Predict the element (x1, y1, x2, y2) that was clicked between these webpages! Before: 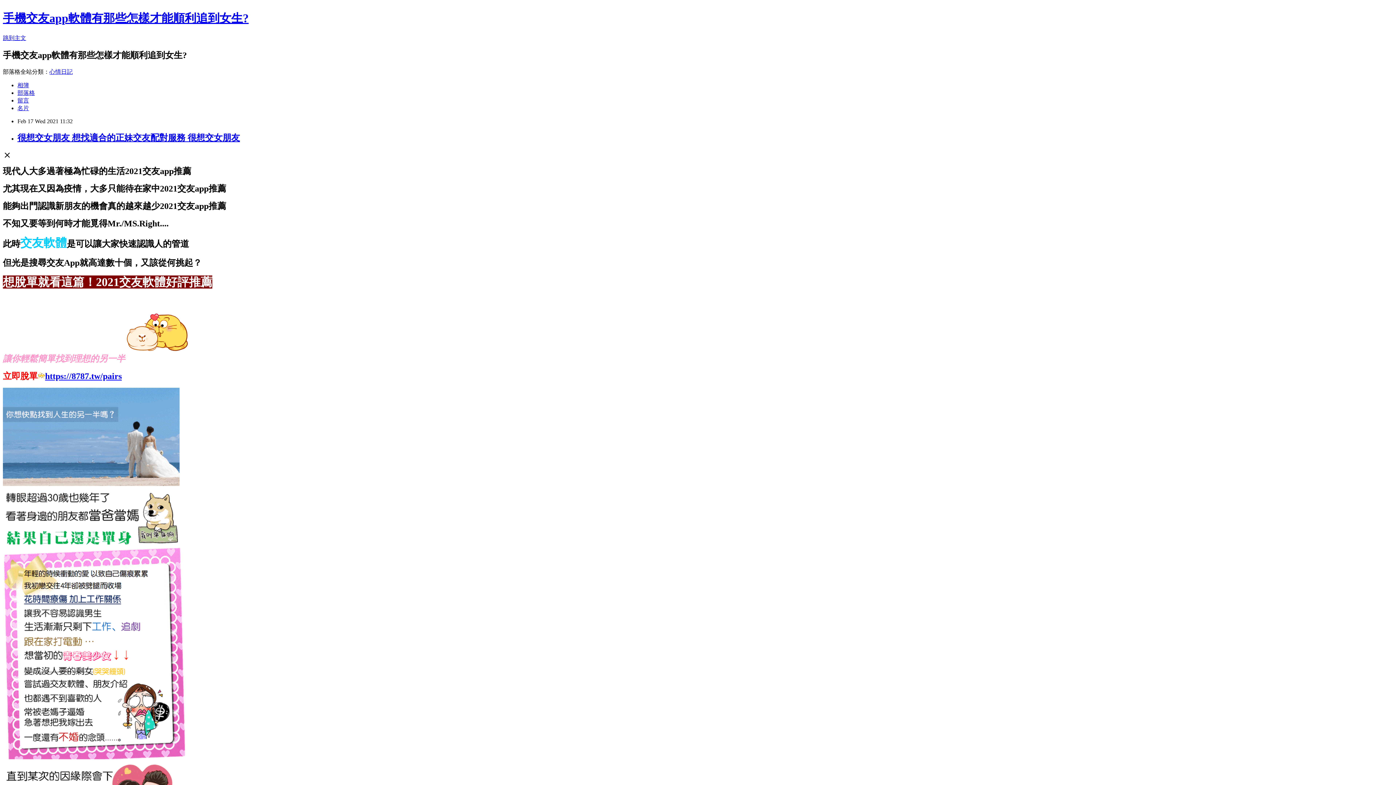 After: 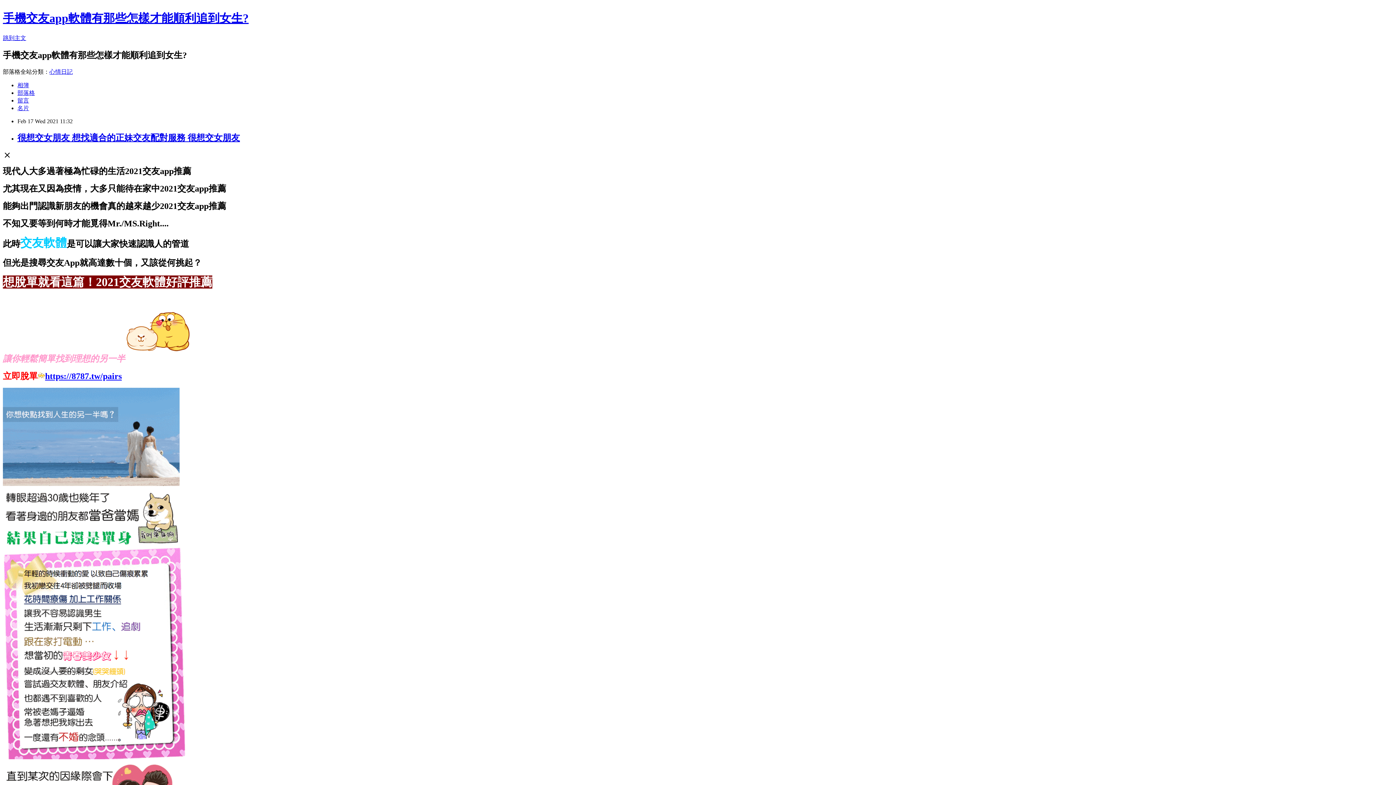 Action: label: 心情日記 bbox: (49, 68, 72, 74)